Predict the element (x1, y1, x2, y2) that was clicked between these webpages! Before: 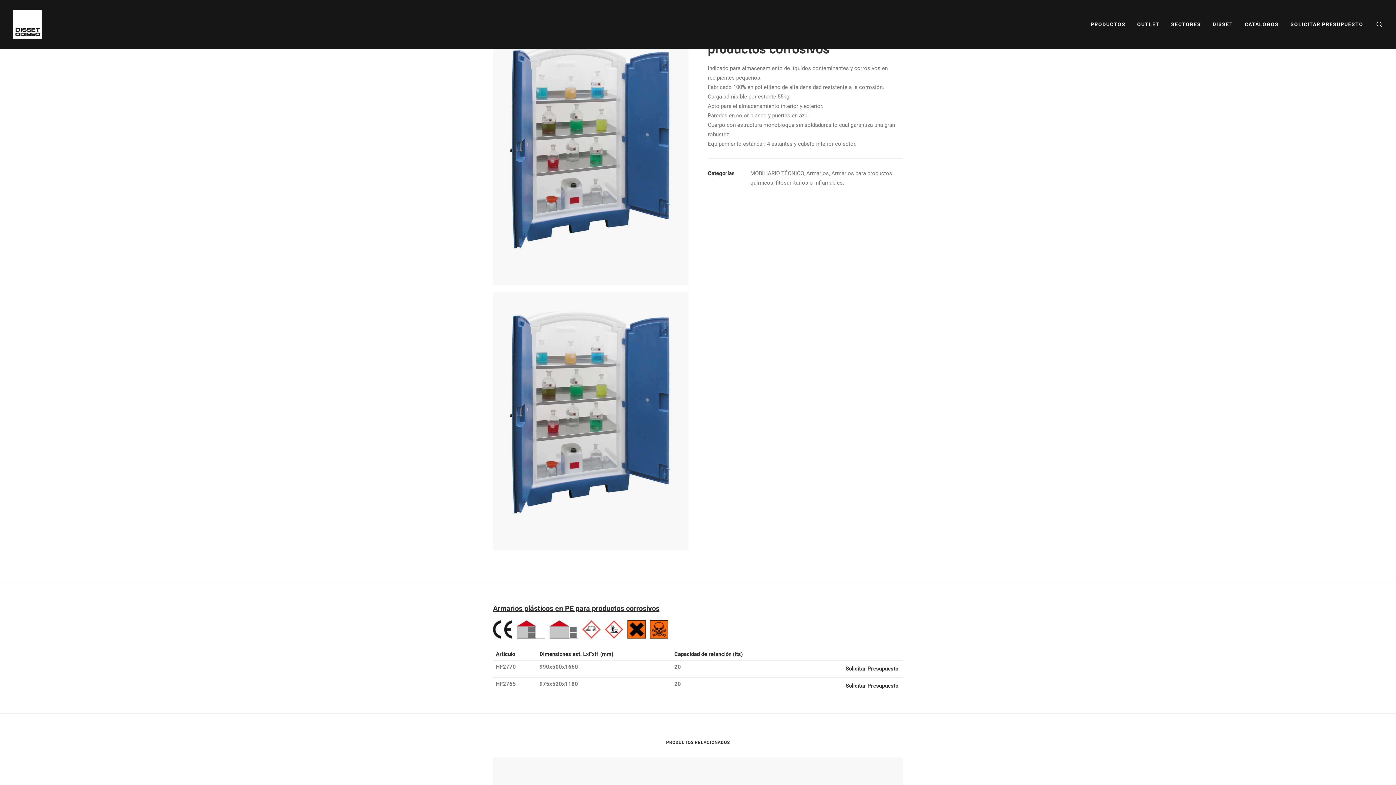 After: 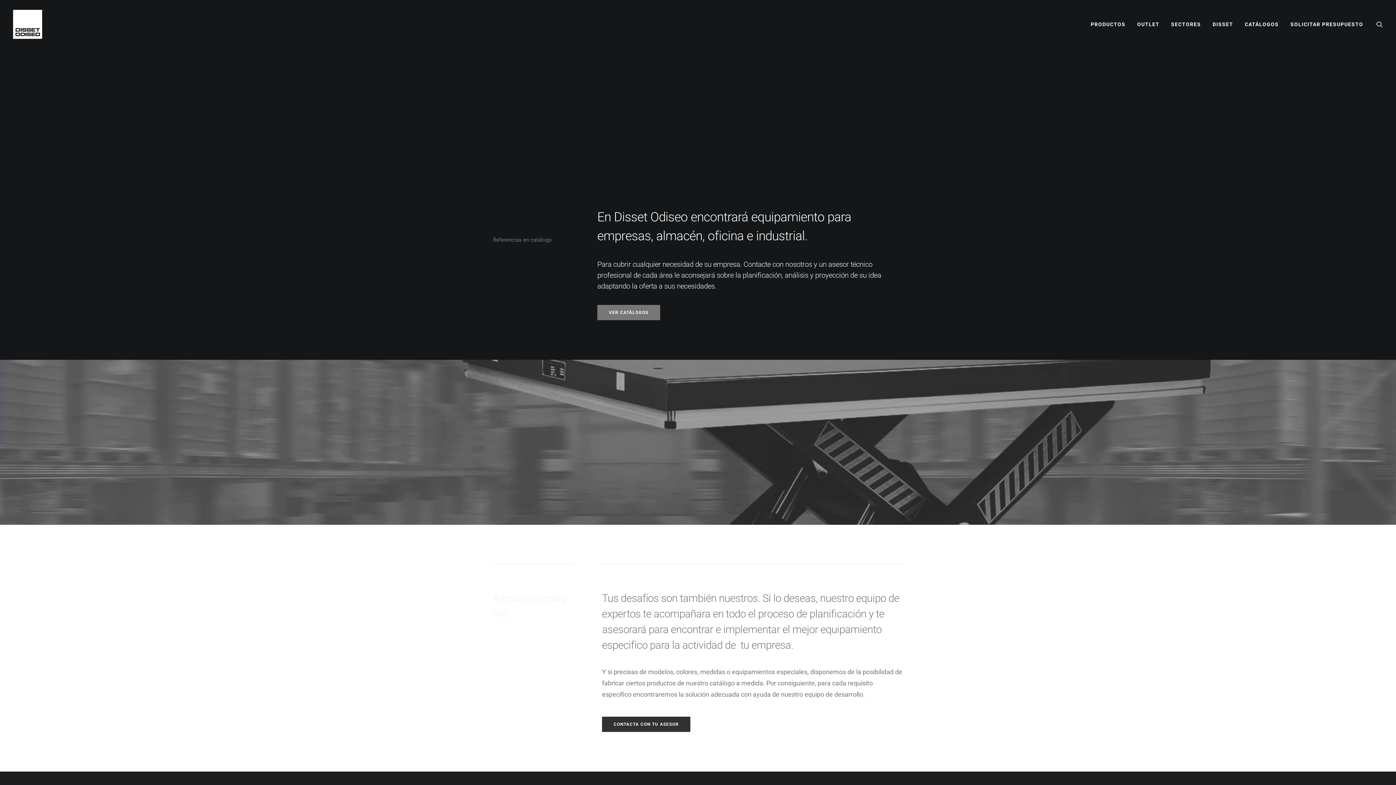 Action: label: Disset Odiseo bbox: (13, 9, 42, 38)